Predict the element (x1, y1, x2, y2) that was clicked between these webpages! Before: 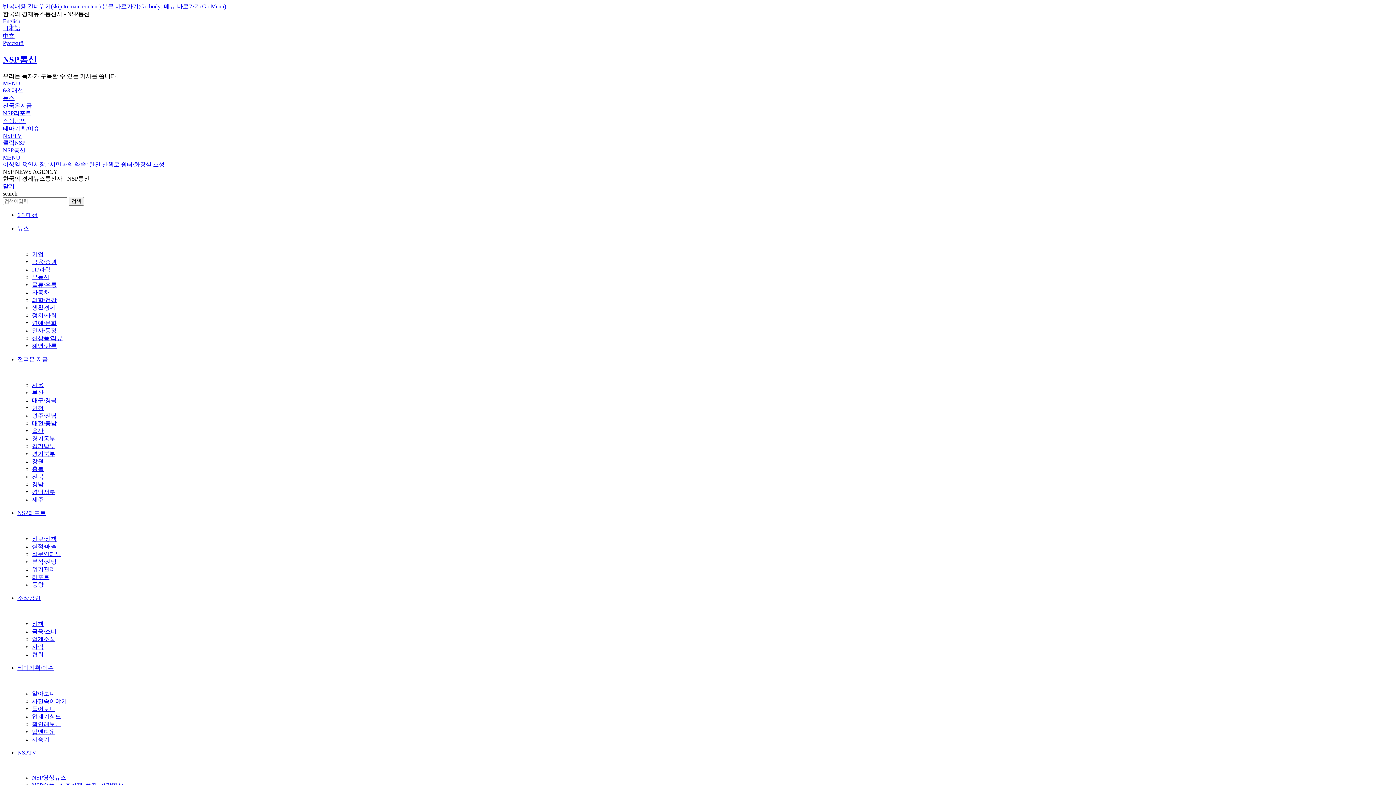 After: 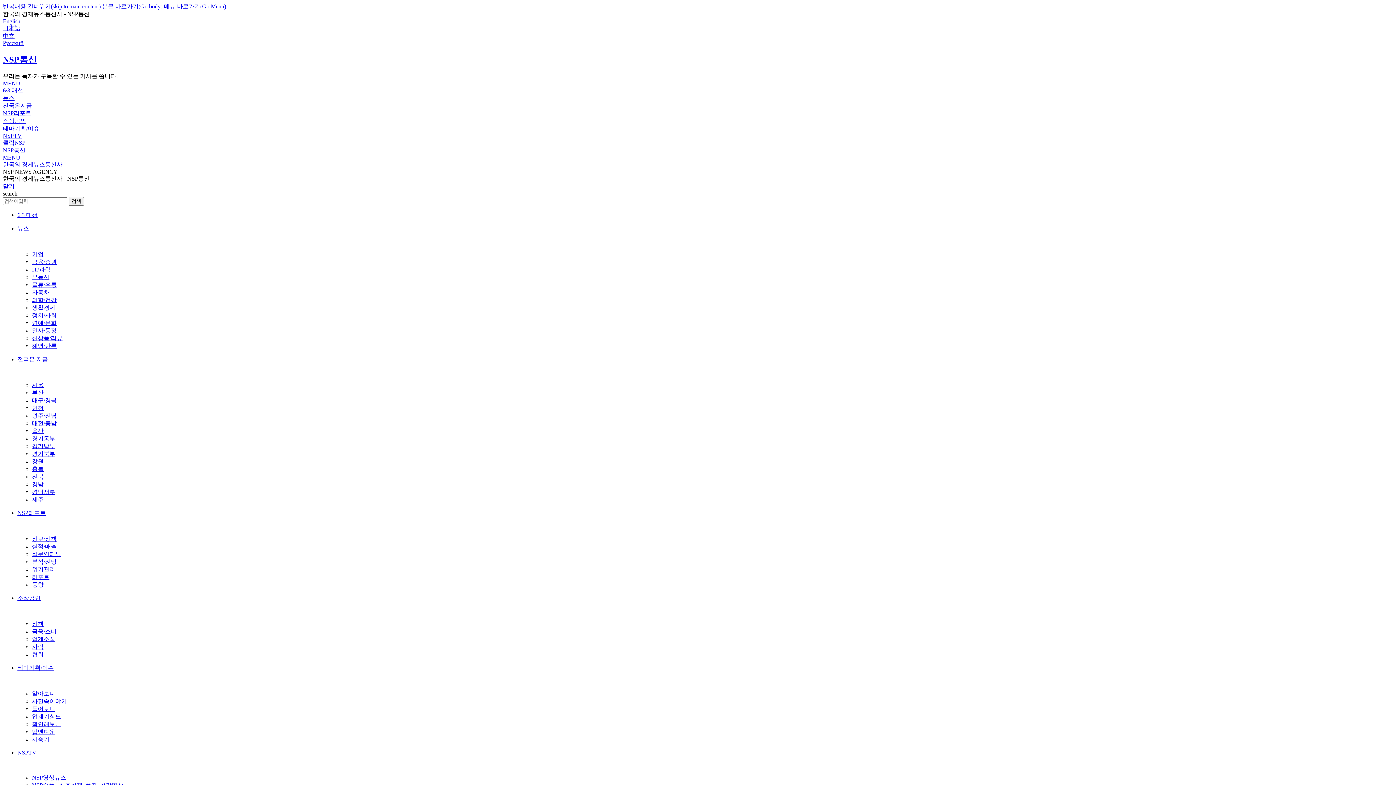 Action: label: NSP통신 bbox: (2, 147, 25, 153)